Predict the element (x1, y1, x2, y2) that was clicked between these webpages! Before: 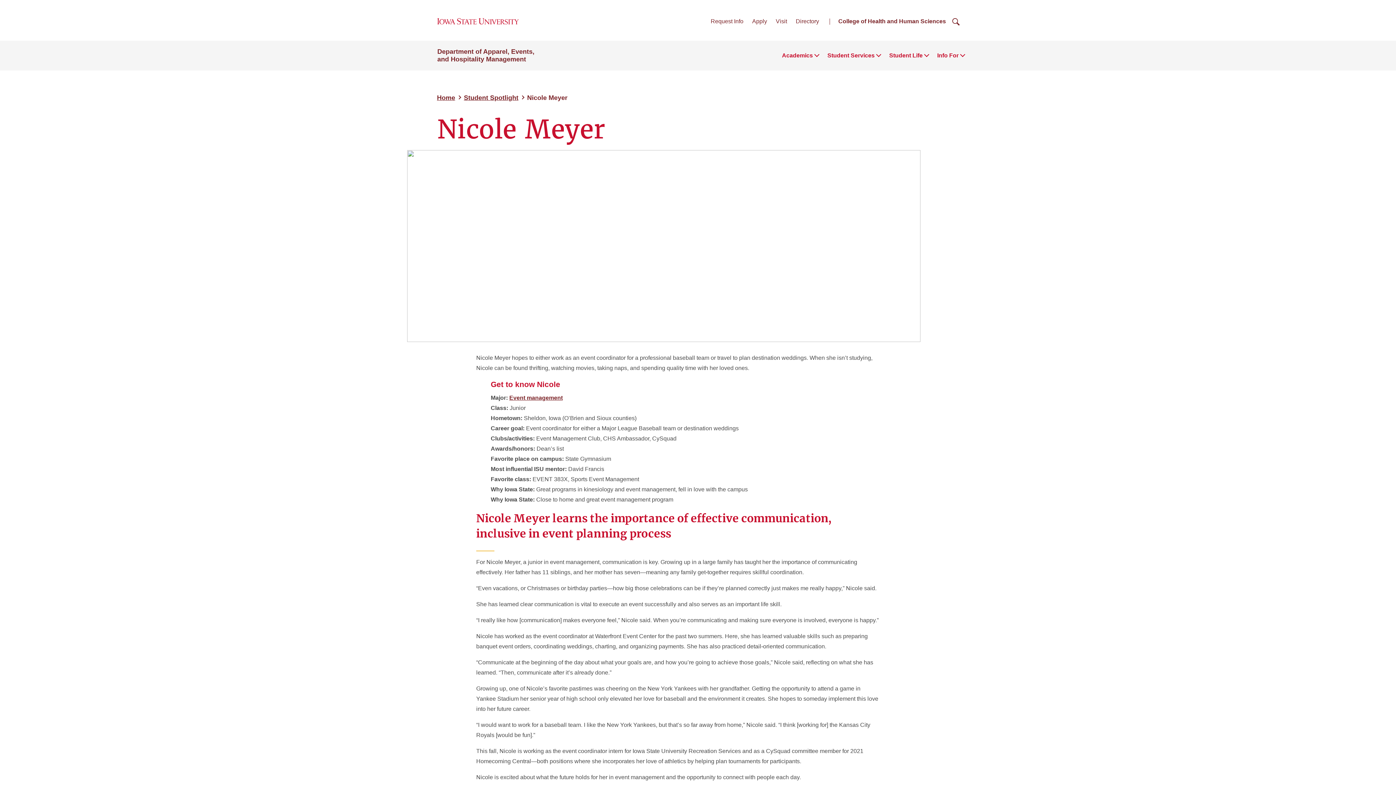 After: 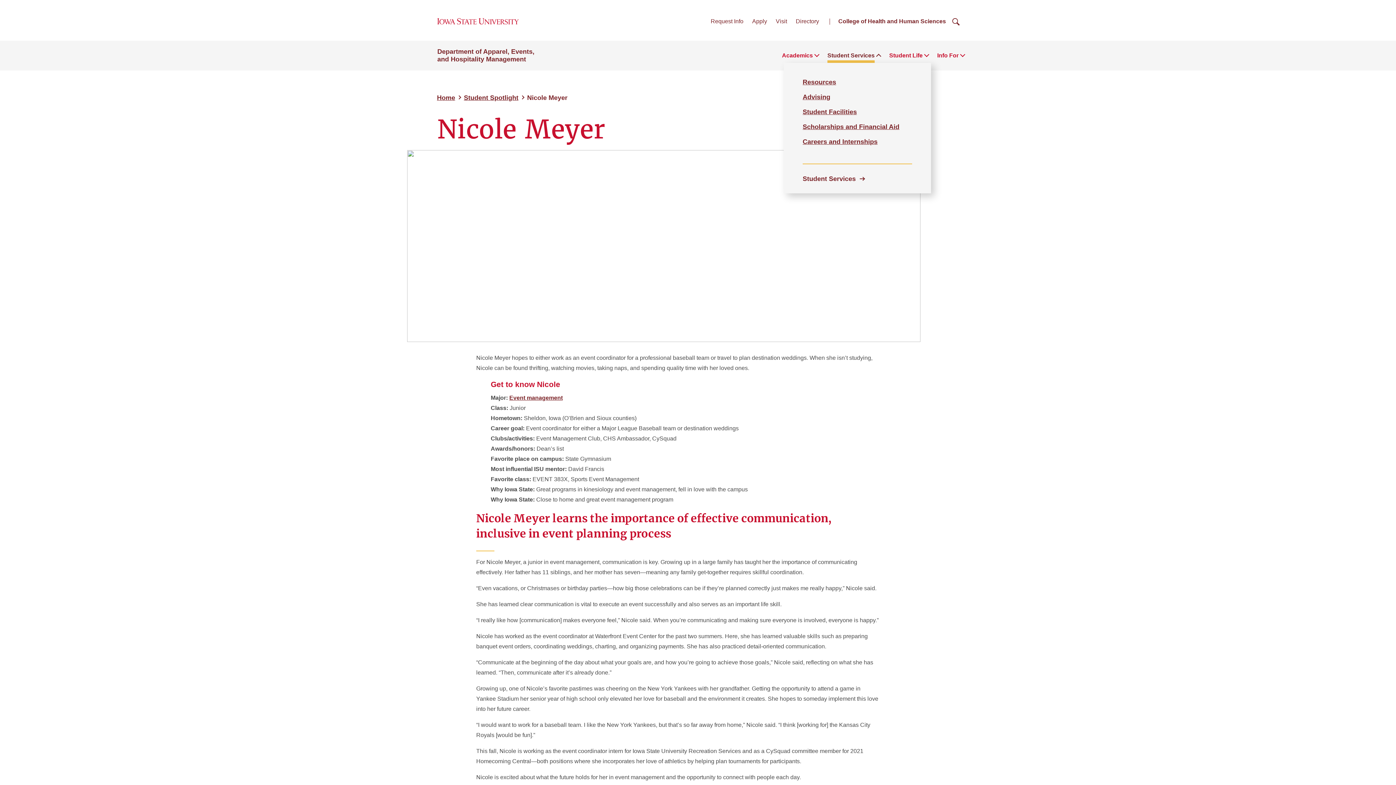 Action: bbox: (827, 50, 874, 60) label: Student Services